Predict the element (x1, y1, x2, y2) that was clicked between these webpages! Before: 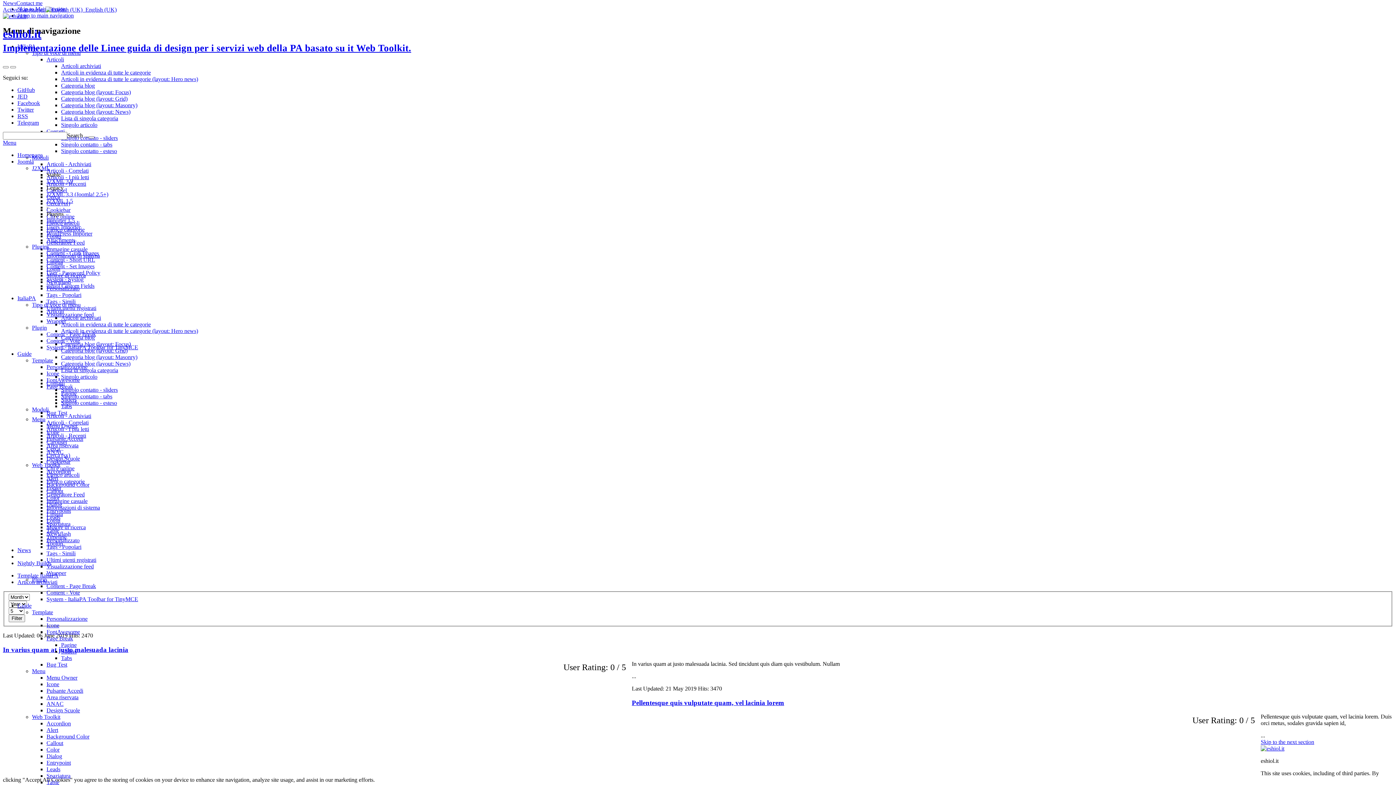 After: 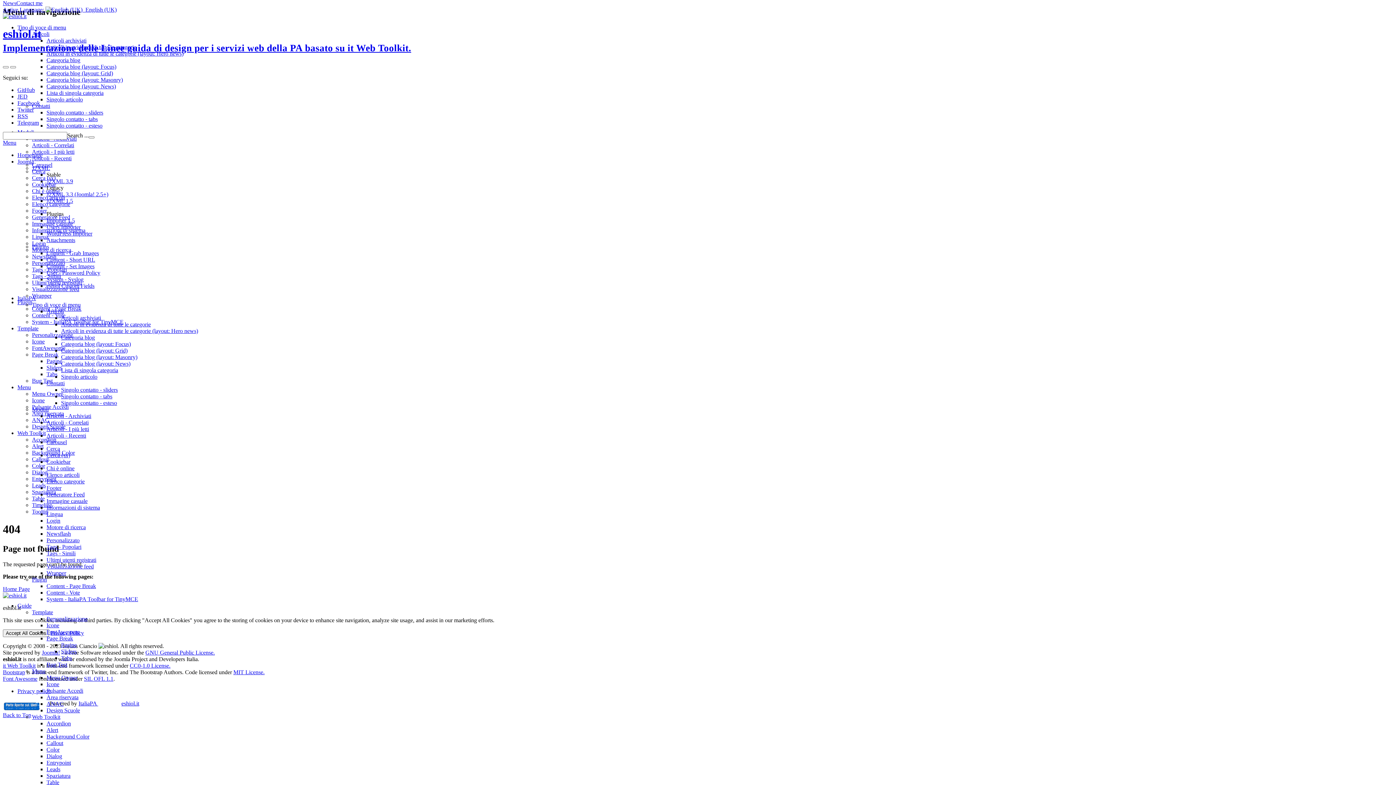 Action: bbox: (46, 511, 62, 517) label: Lingua